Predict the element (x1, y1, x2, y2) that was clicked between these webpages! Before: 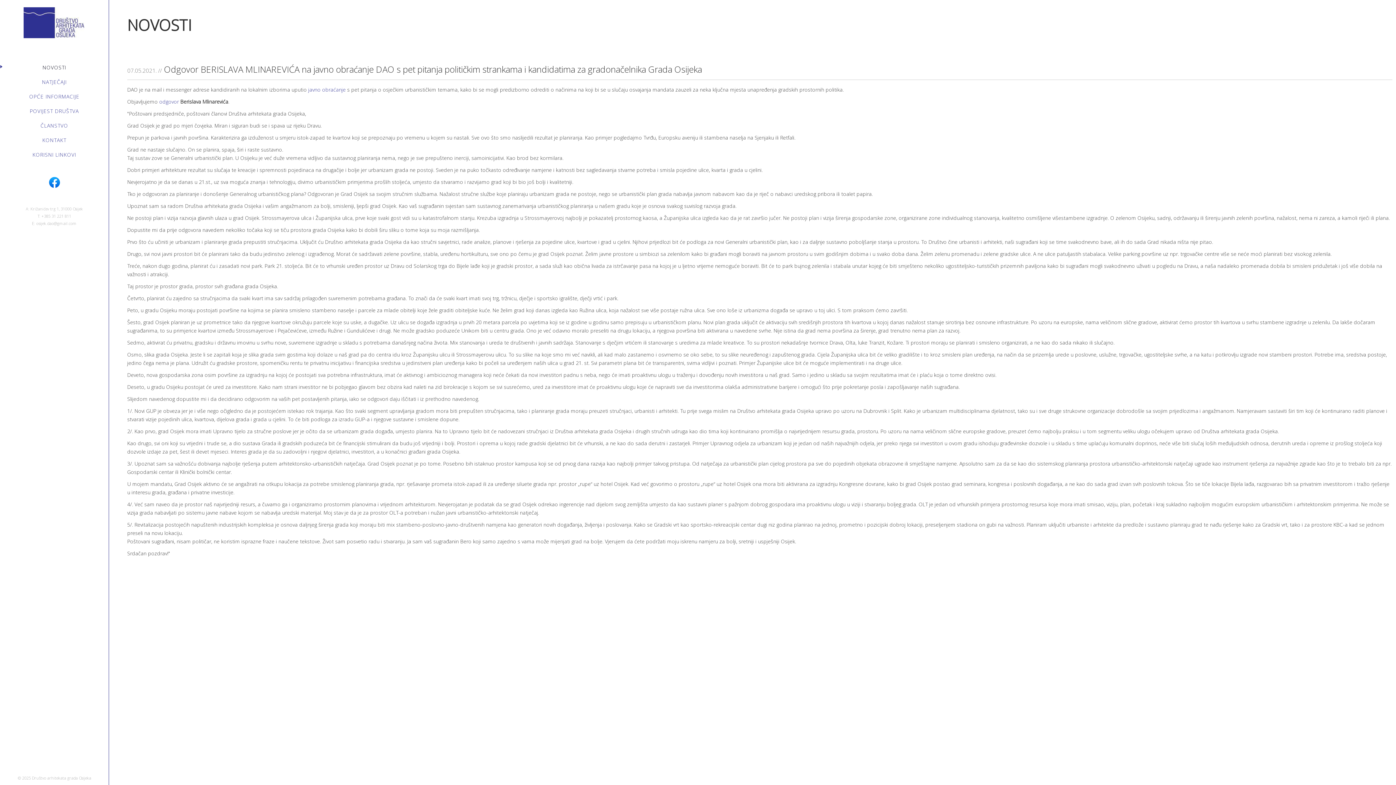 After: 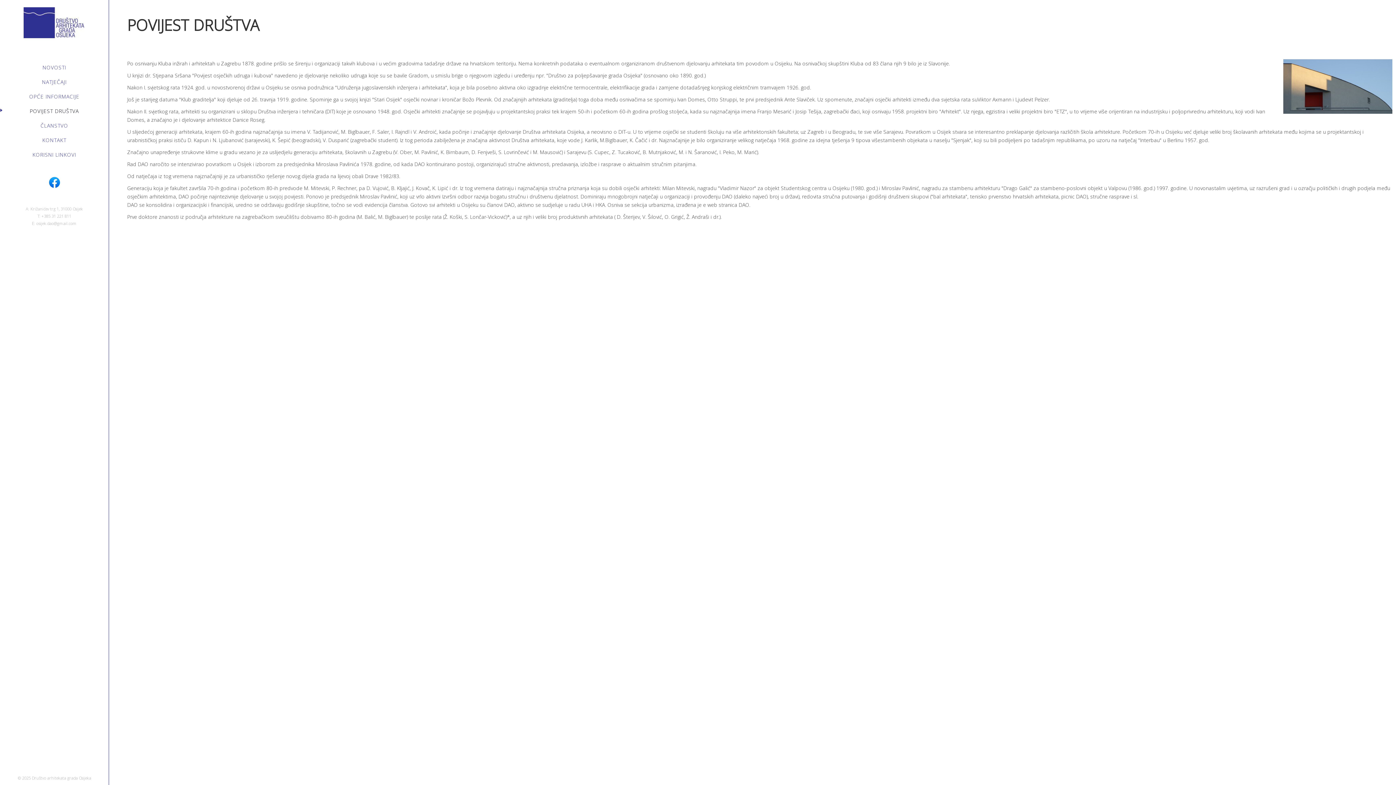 Action: label: POVIJEST DRUŠTVA bbox: (29, 107, 78, 114)